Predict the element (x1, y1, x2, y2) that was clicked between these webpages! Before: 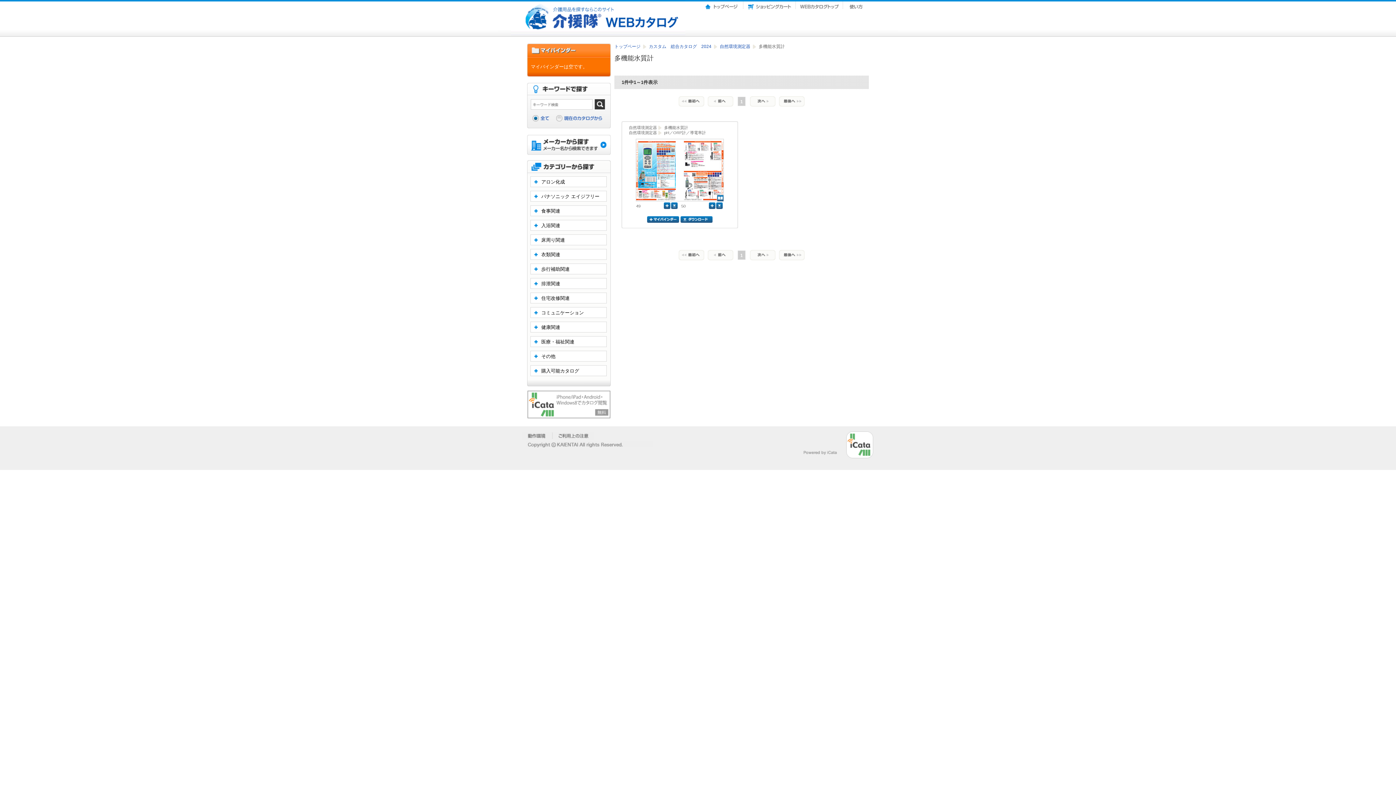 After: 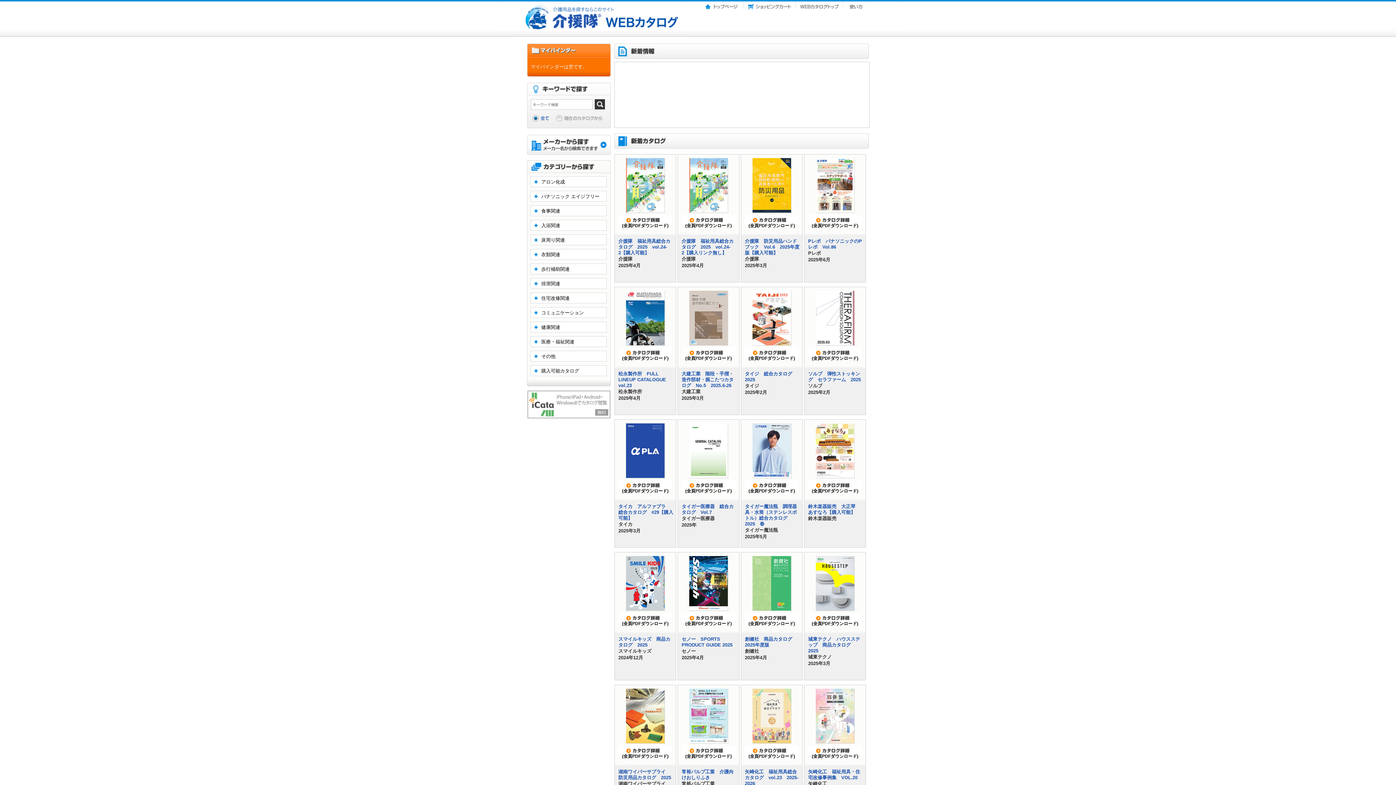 Action: label: Webカタログトップ bbox: (796, 0, 843, 9)